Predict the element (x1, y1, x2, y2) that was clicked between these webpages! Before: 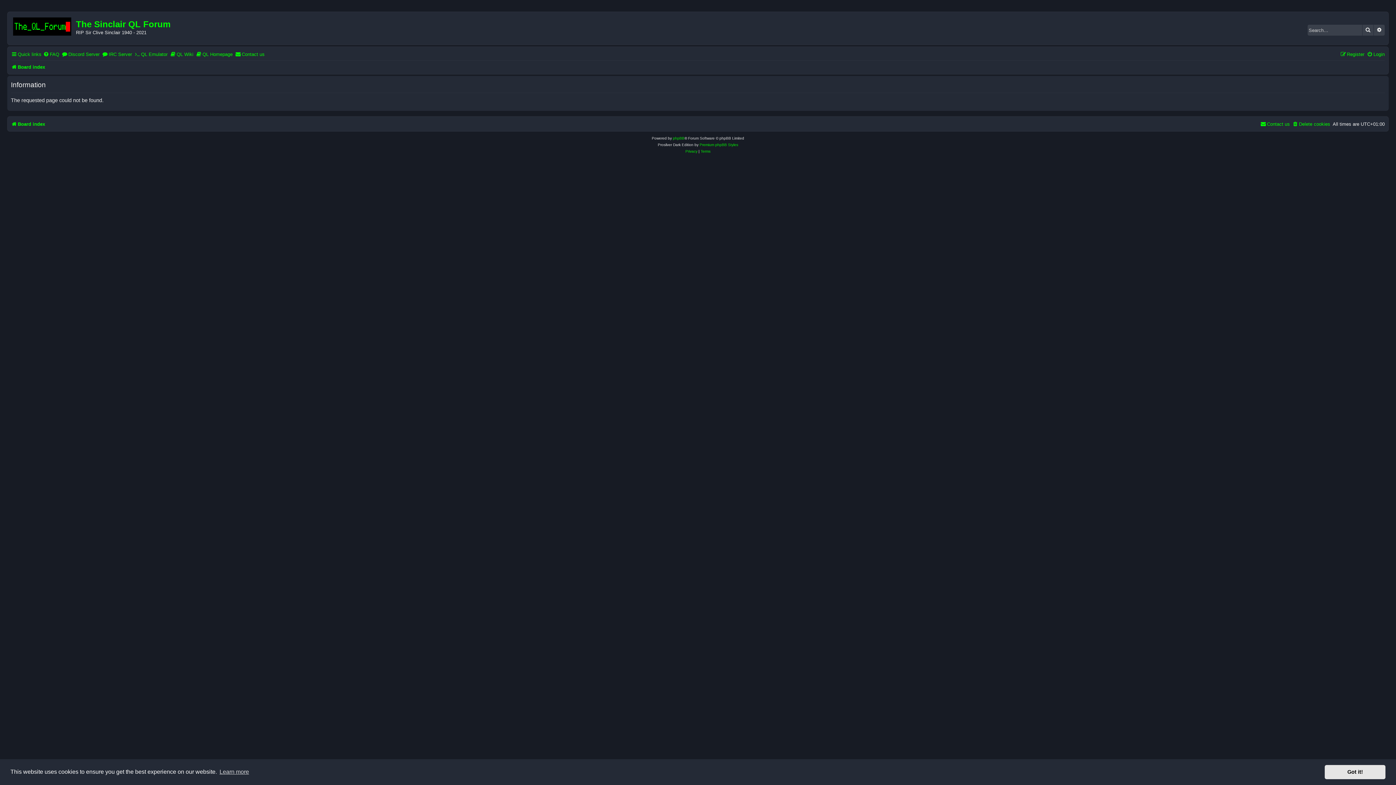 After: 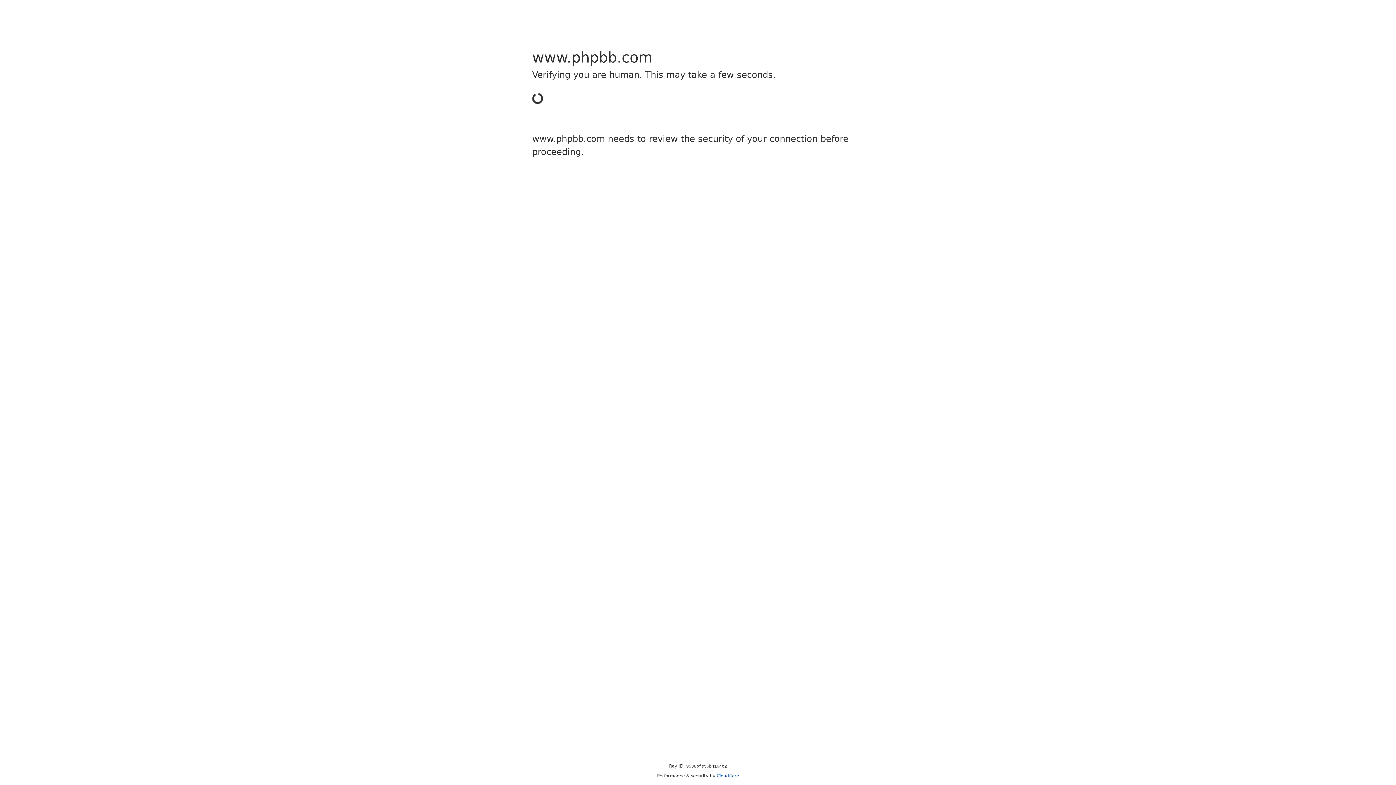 Action: label: phpBB bbox: (673, 135, 684, 141)